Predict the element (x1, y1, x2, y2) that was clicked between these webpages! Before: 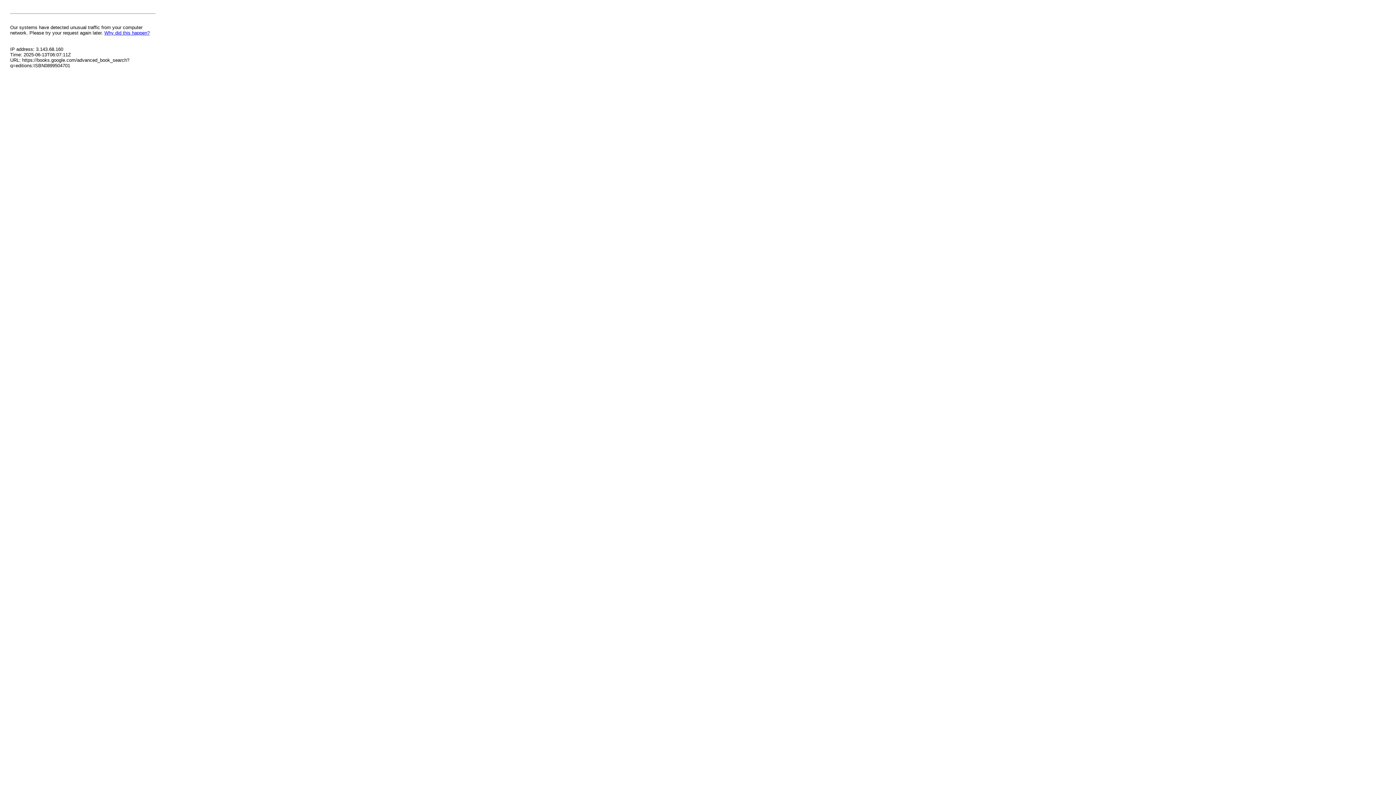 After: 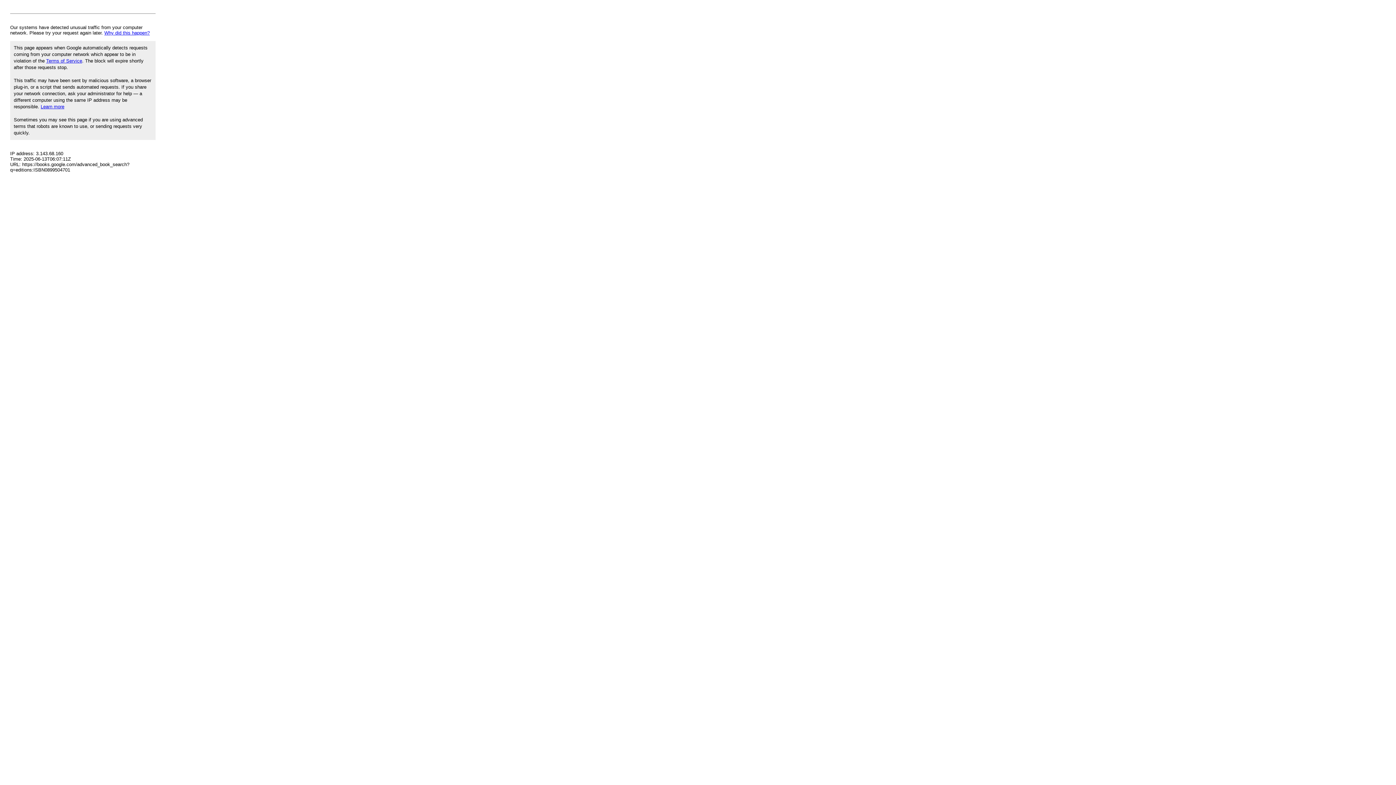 Action: bbox: (104, 30, 149, 35) label: Why did this happen?